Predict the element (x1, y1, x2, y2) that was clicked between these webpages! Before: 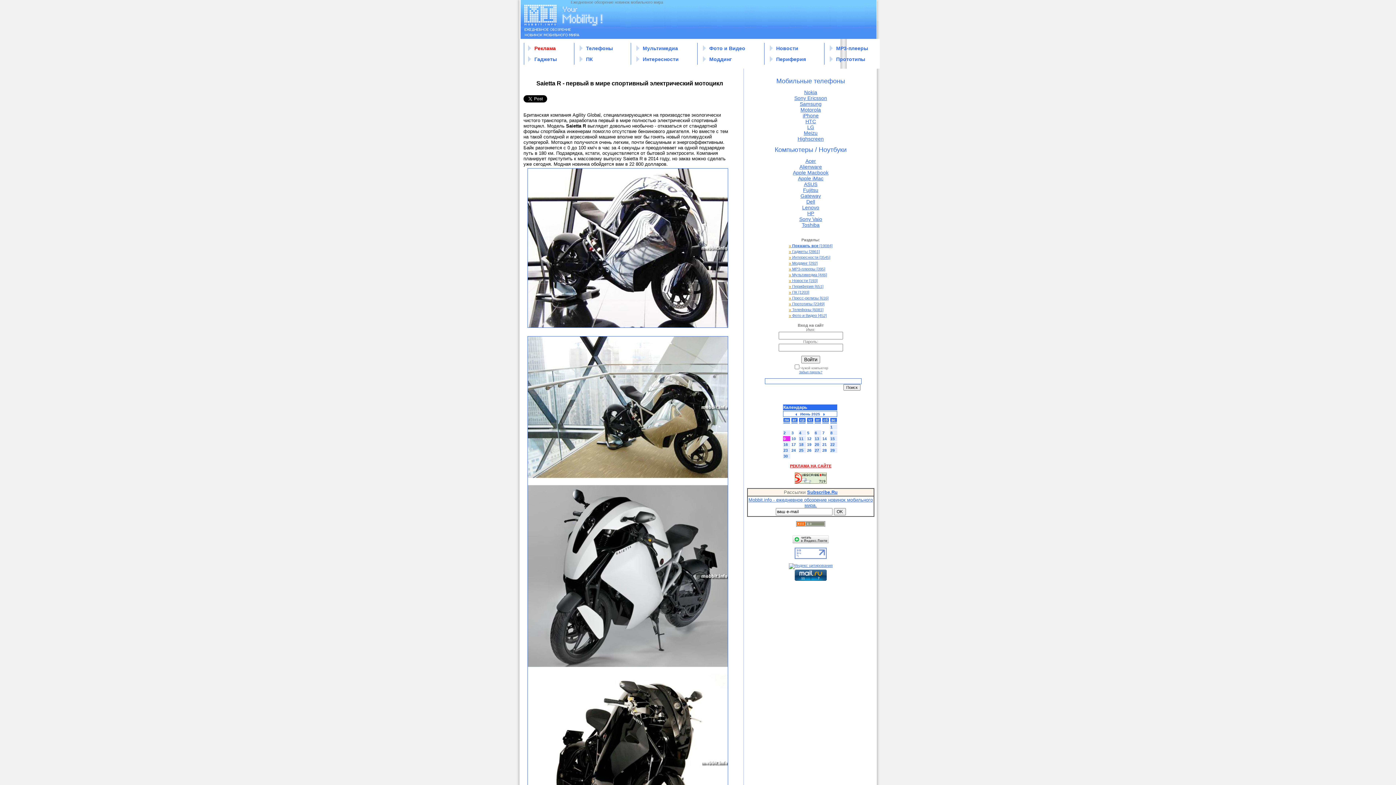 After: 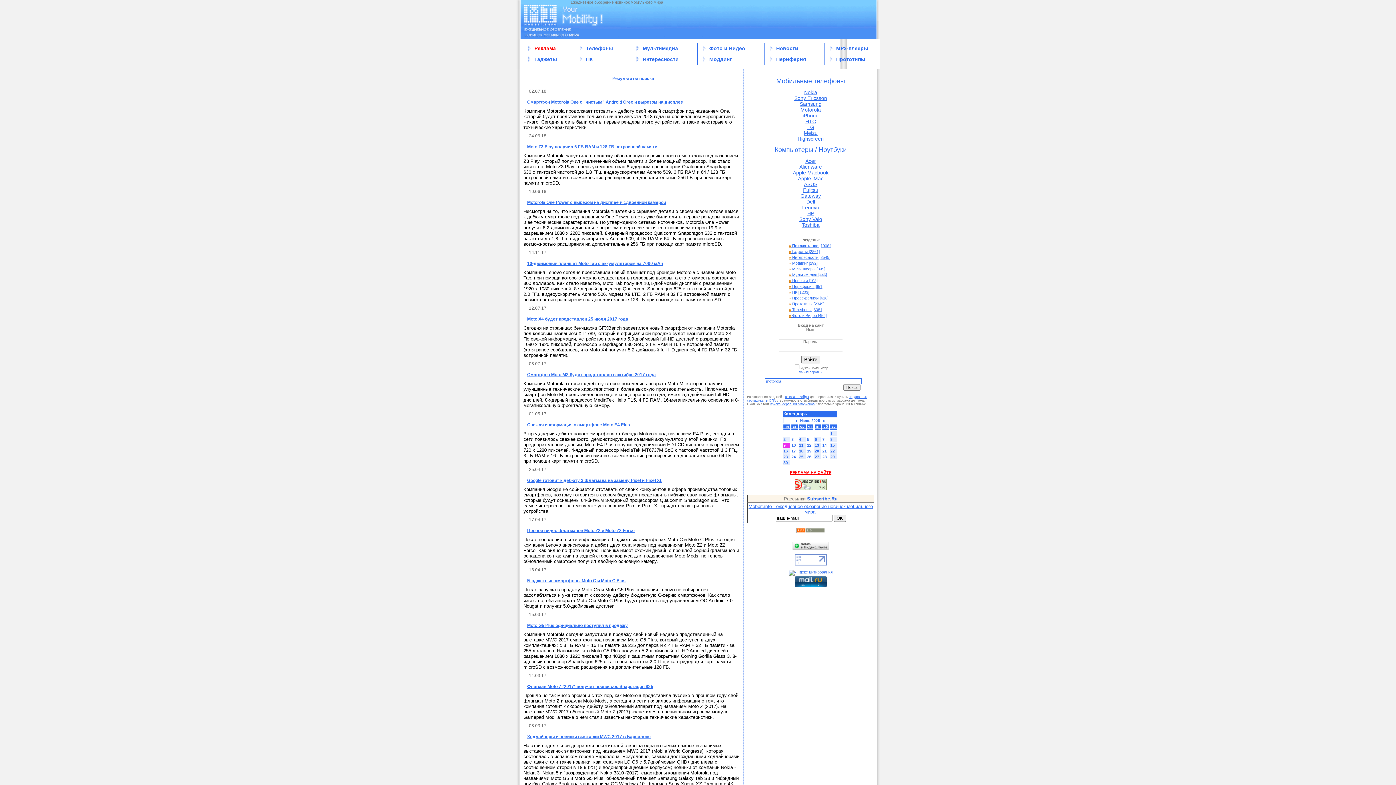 Action: label: Motorola bbox: (800, 106, 821, 112)